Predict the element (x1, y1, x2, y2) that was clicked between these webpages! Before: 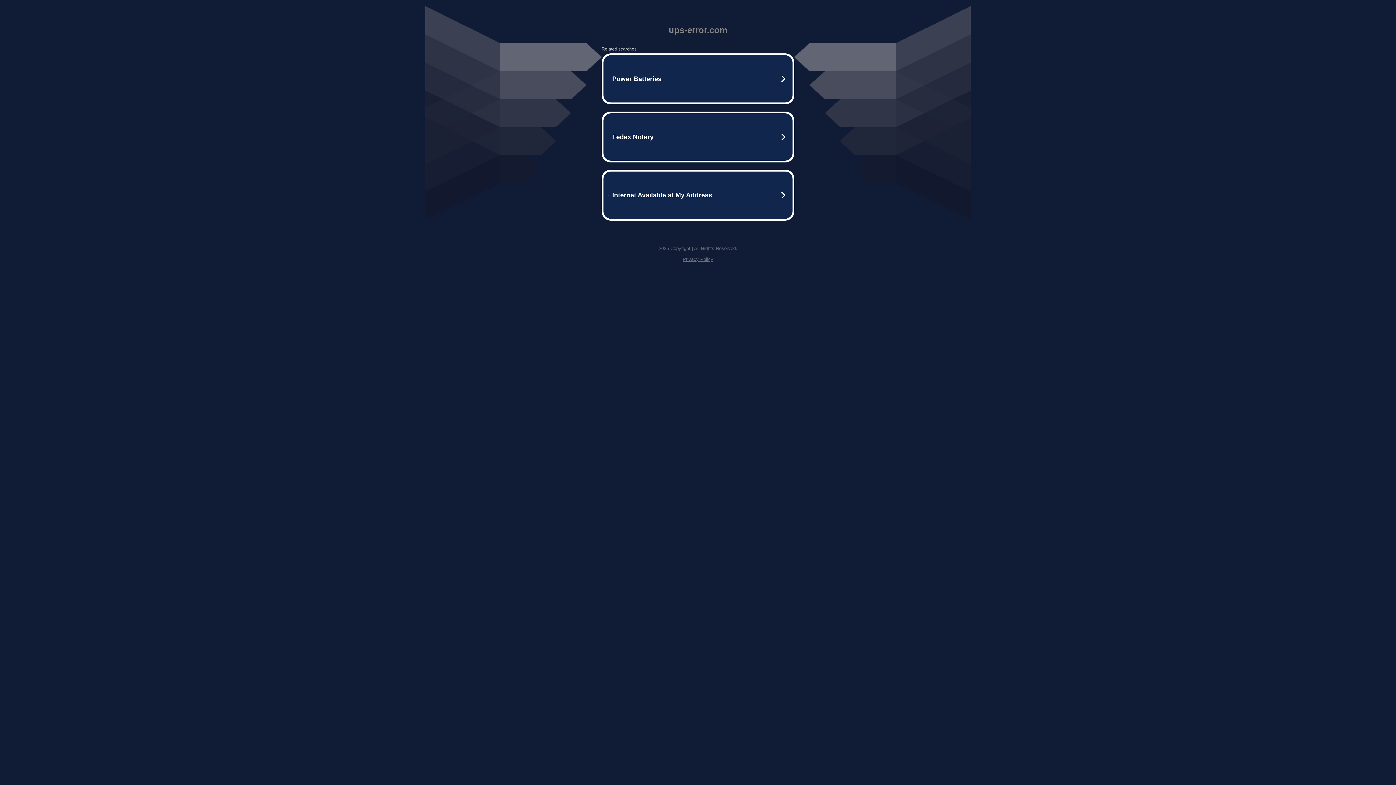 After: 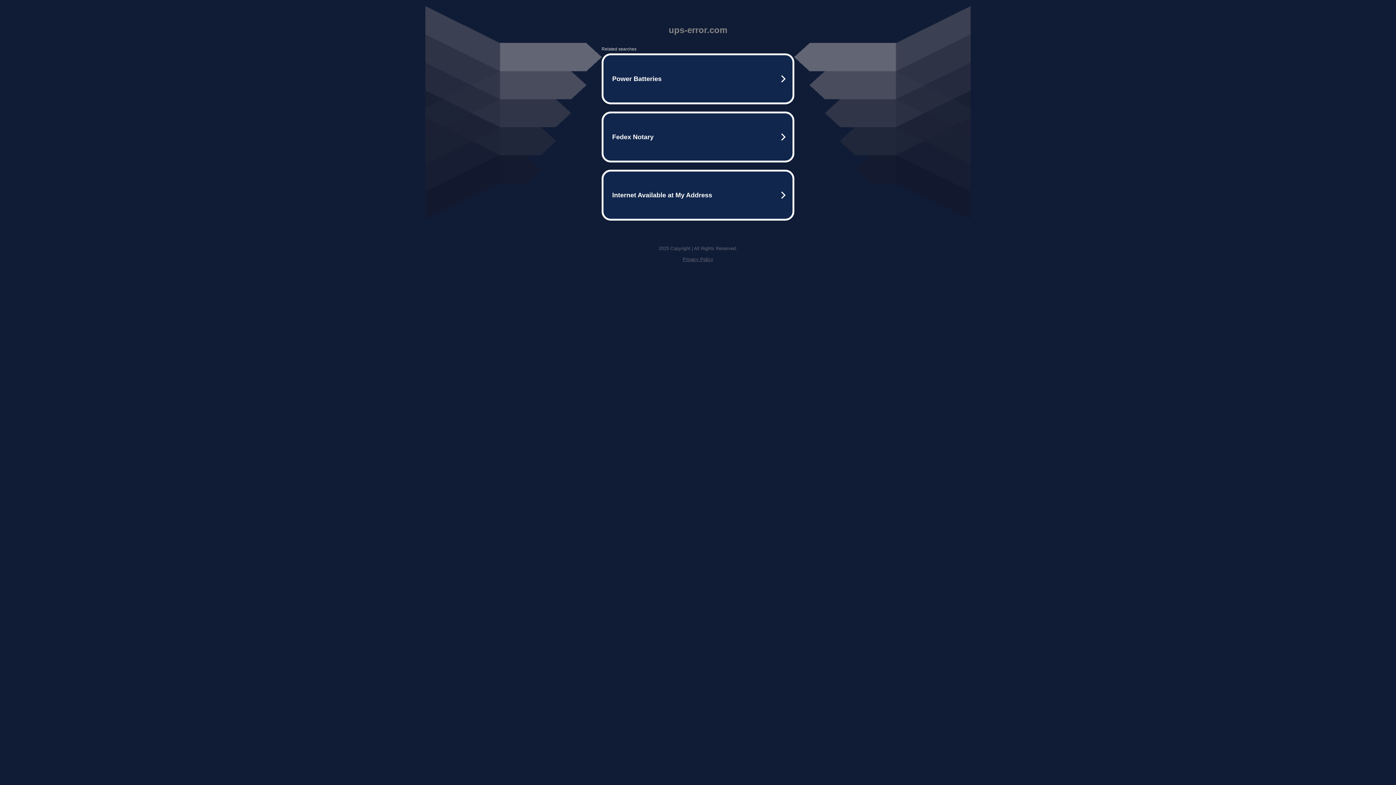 Action: bbox: (682, 256, 713, 262) label: Privacy Policy